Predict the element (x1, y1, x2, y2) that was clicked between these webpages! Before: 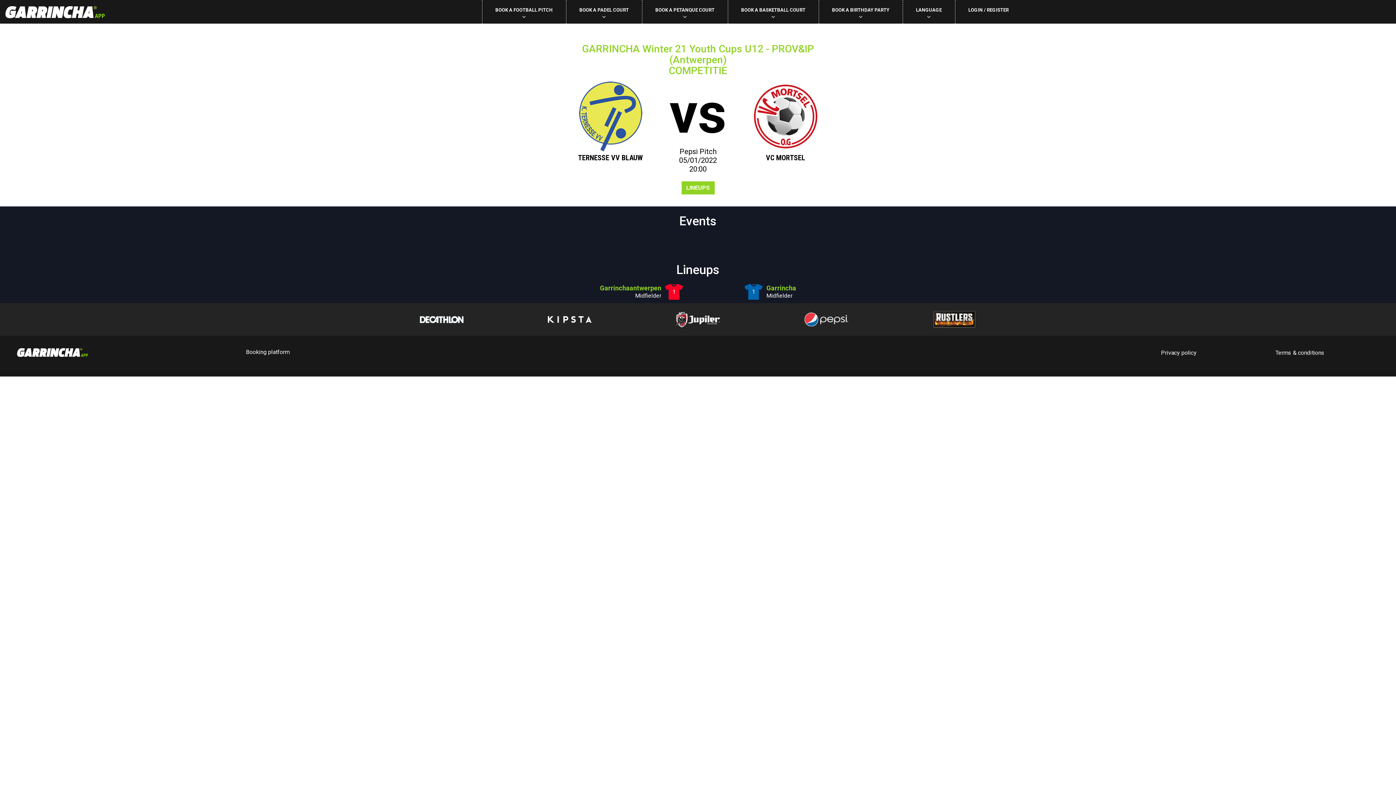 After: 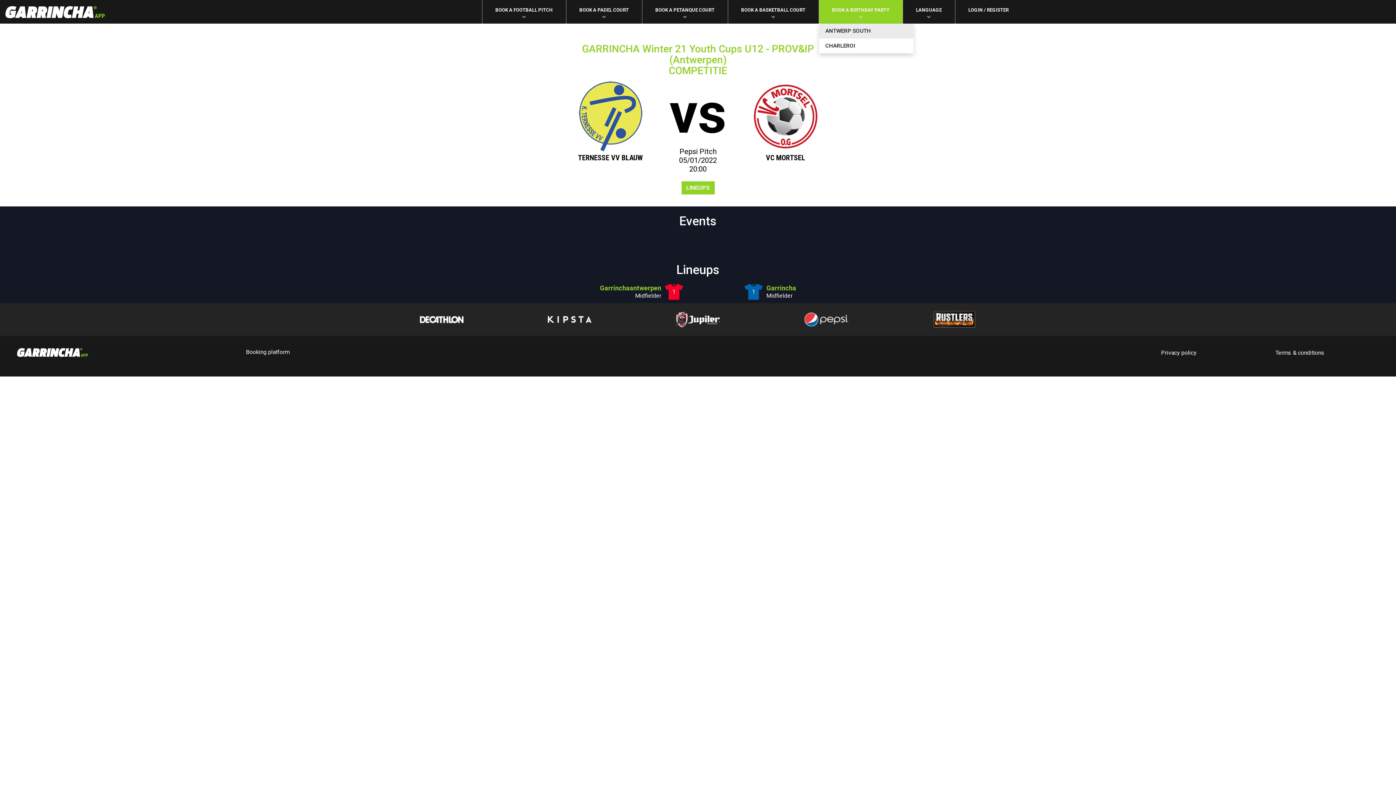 Action: label: BOOK A BIRTHDAY PARTY bbox: (819, 0, 902, 23)